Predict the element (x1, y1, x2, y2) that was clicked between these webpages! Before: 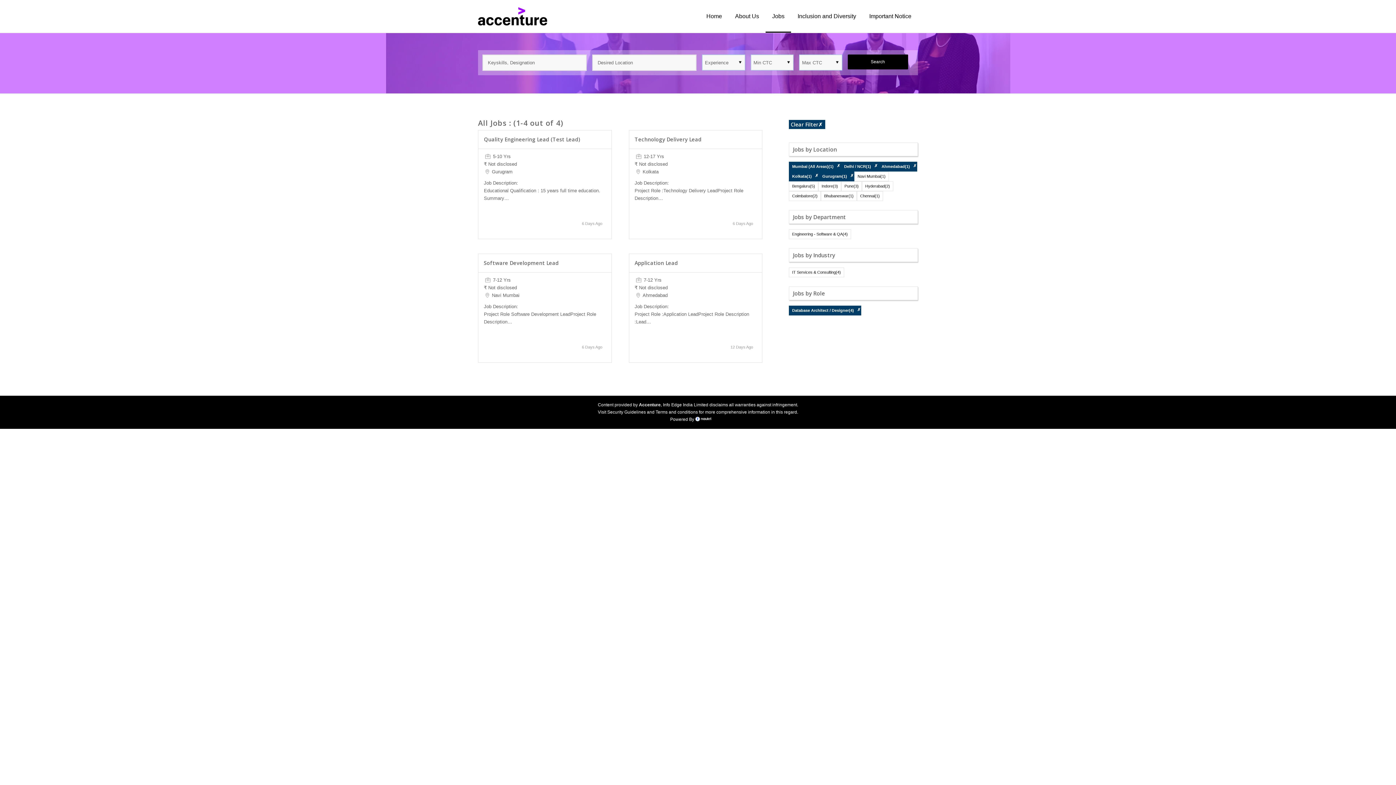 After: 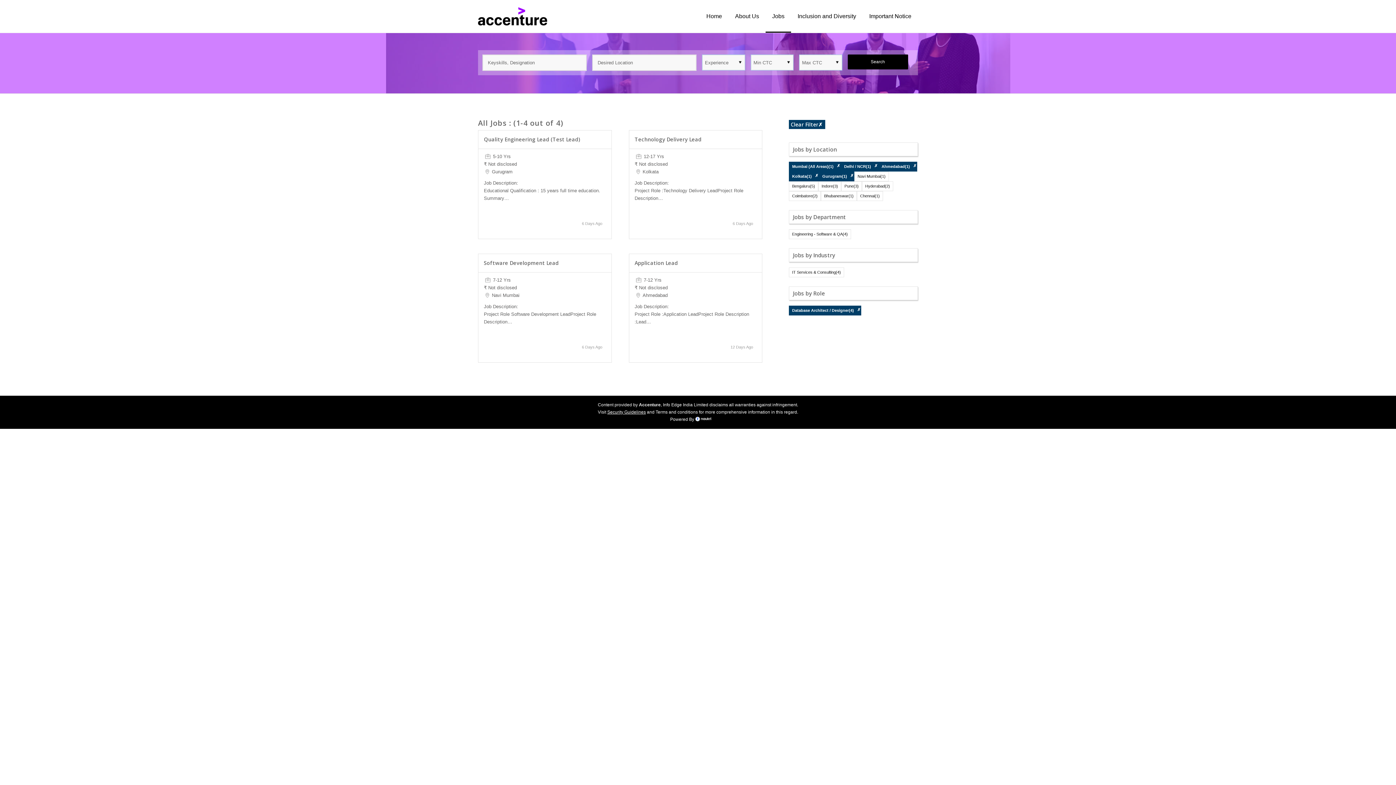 Action: label: Security Guidelines bbox: (607, 409, 646, 414)